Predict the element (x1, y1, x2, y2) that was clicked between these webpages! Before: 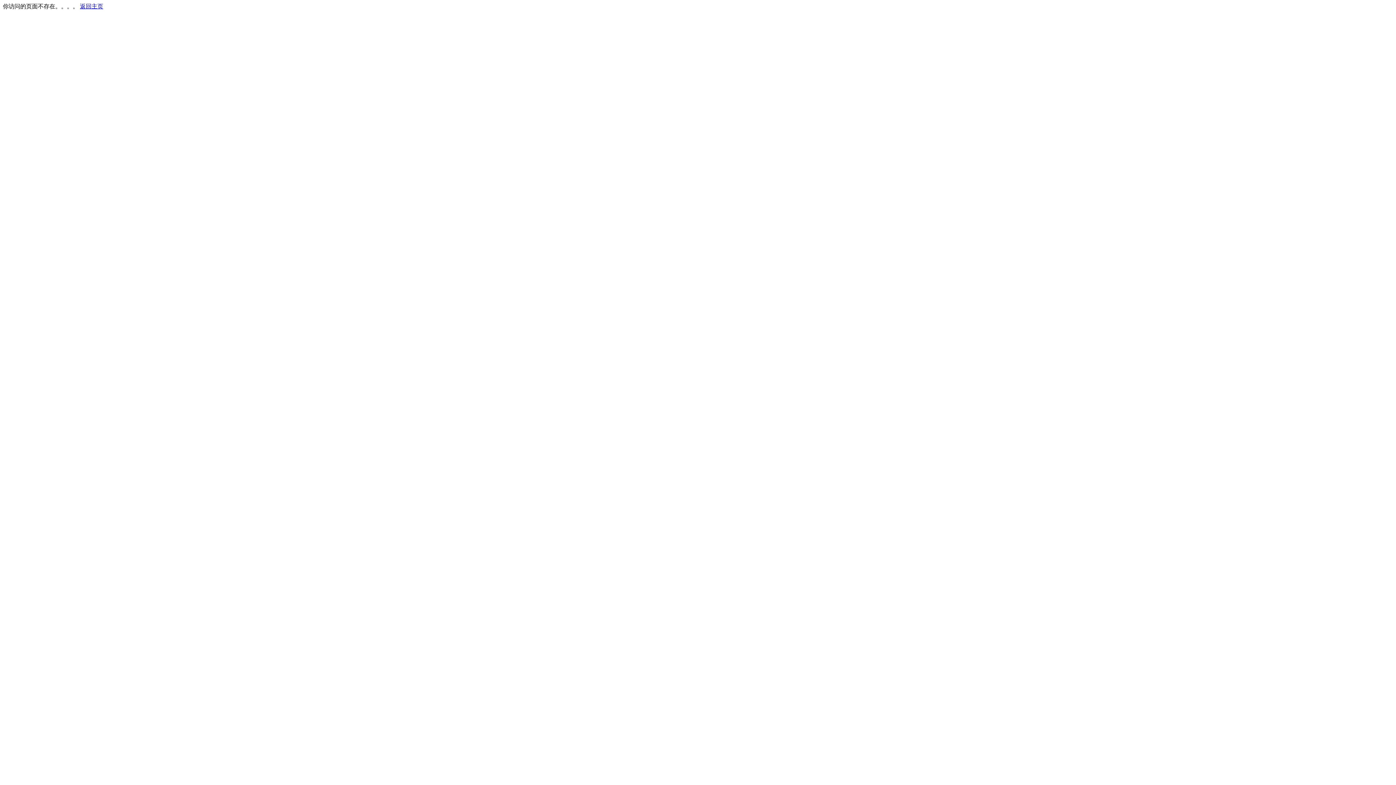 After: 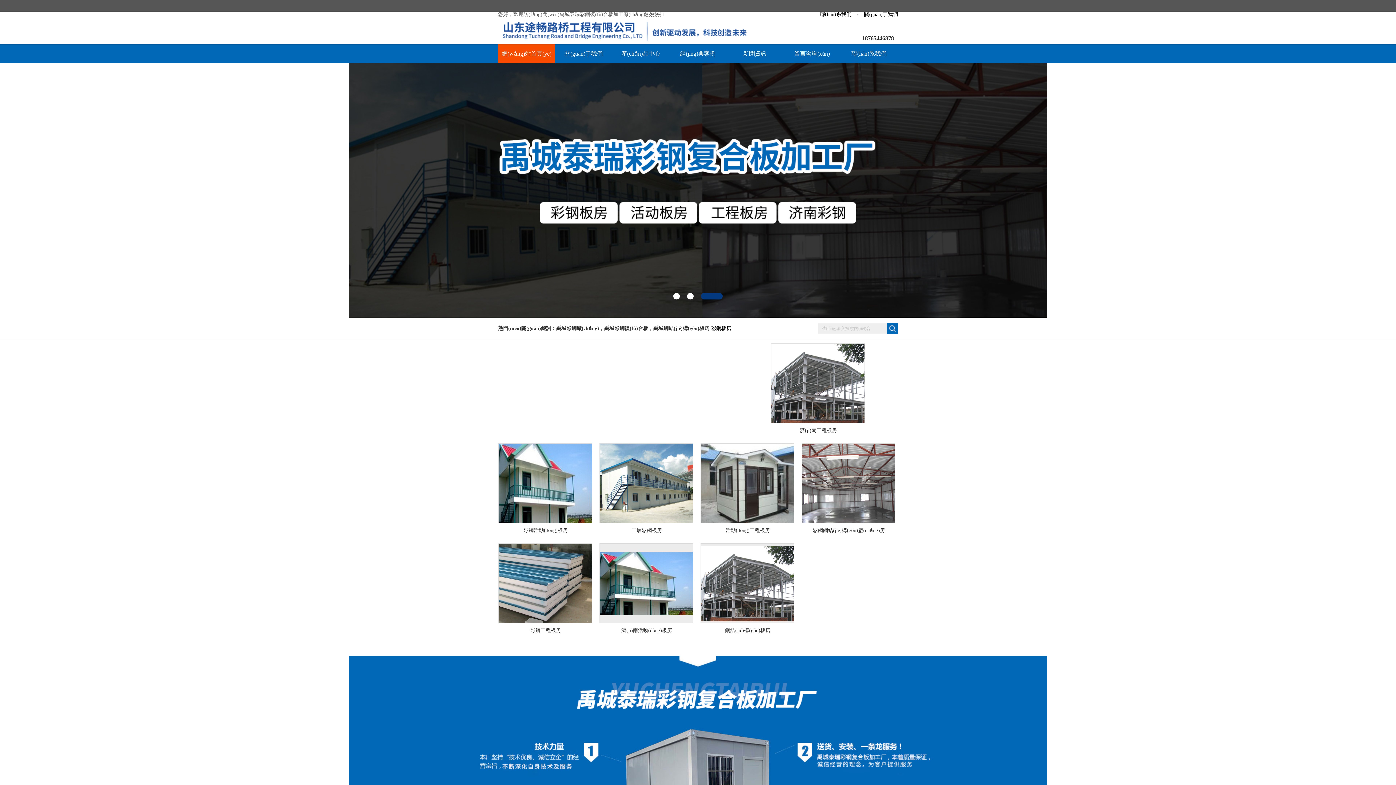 Action: bbox: (80, 3, 103, 9) label: 返回主页